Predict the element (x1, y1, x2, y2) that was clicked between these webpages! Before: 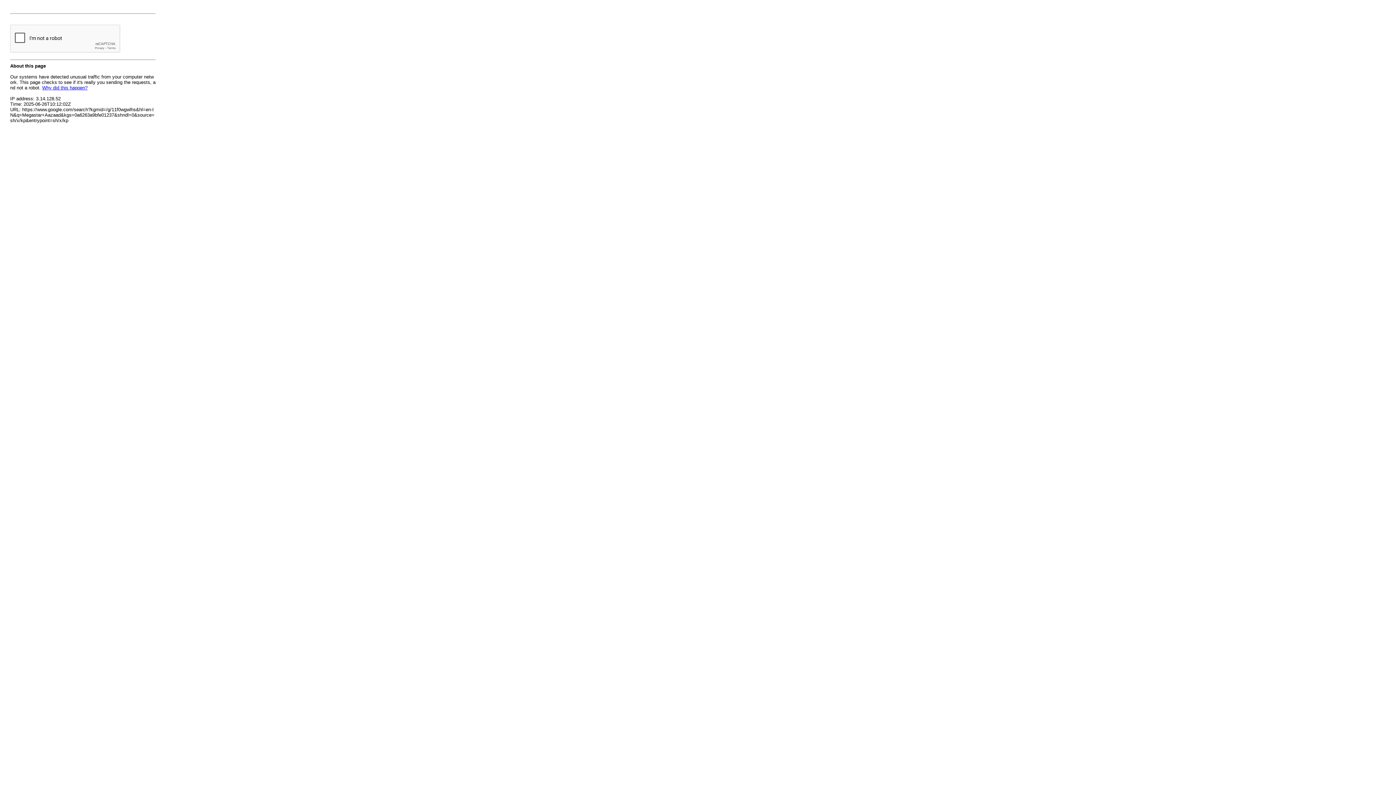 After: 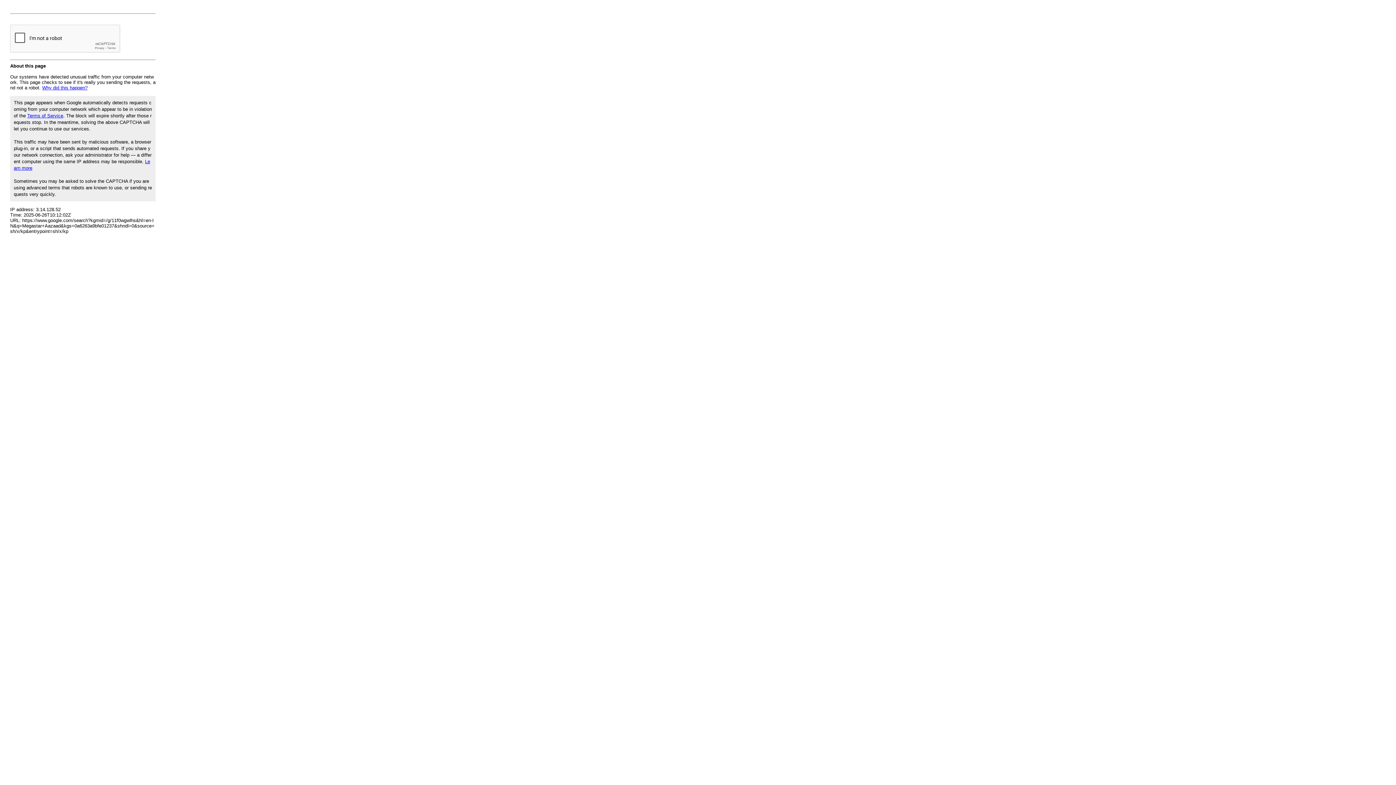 Action: bbox: (42, 85, 87, 90) label: Why did this happen?